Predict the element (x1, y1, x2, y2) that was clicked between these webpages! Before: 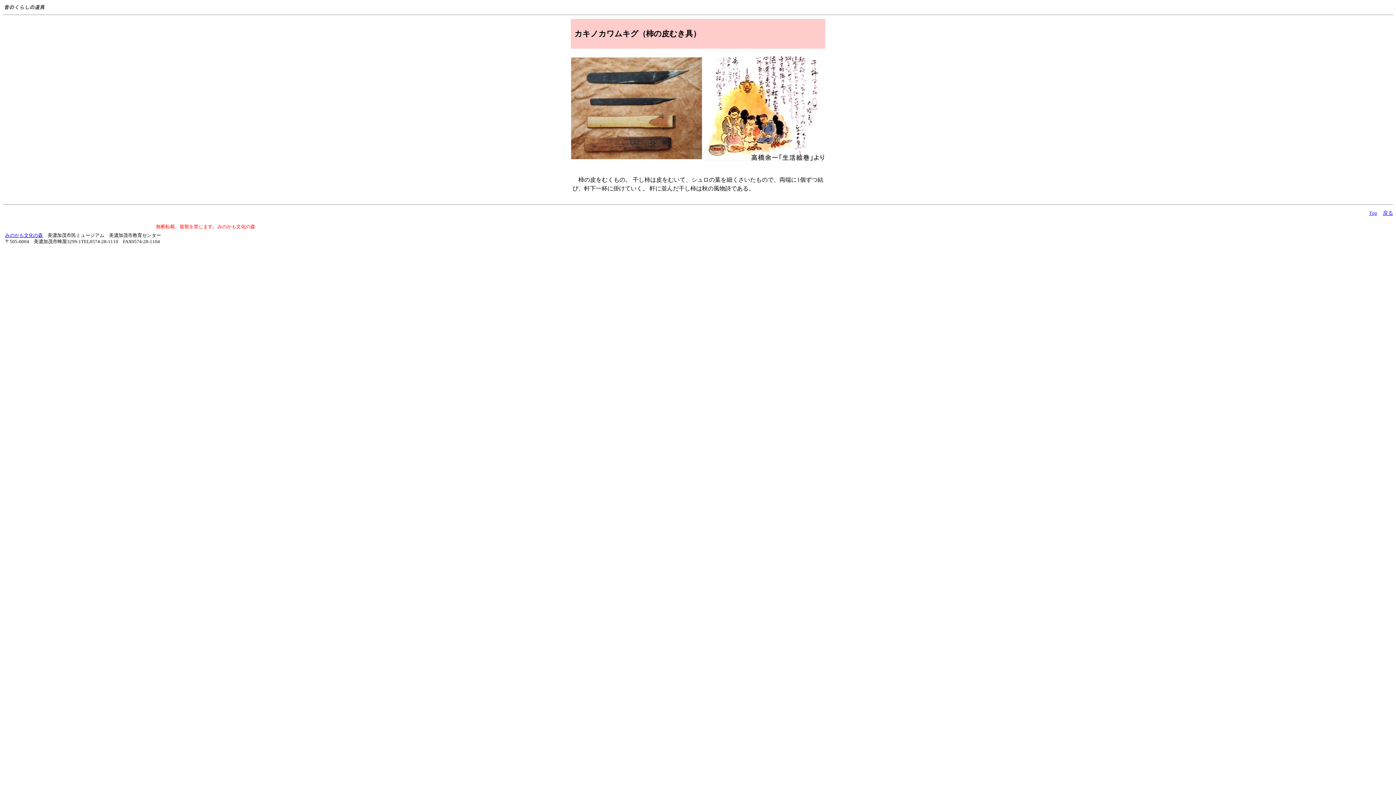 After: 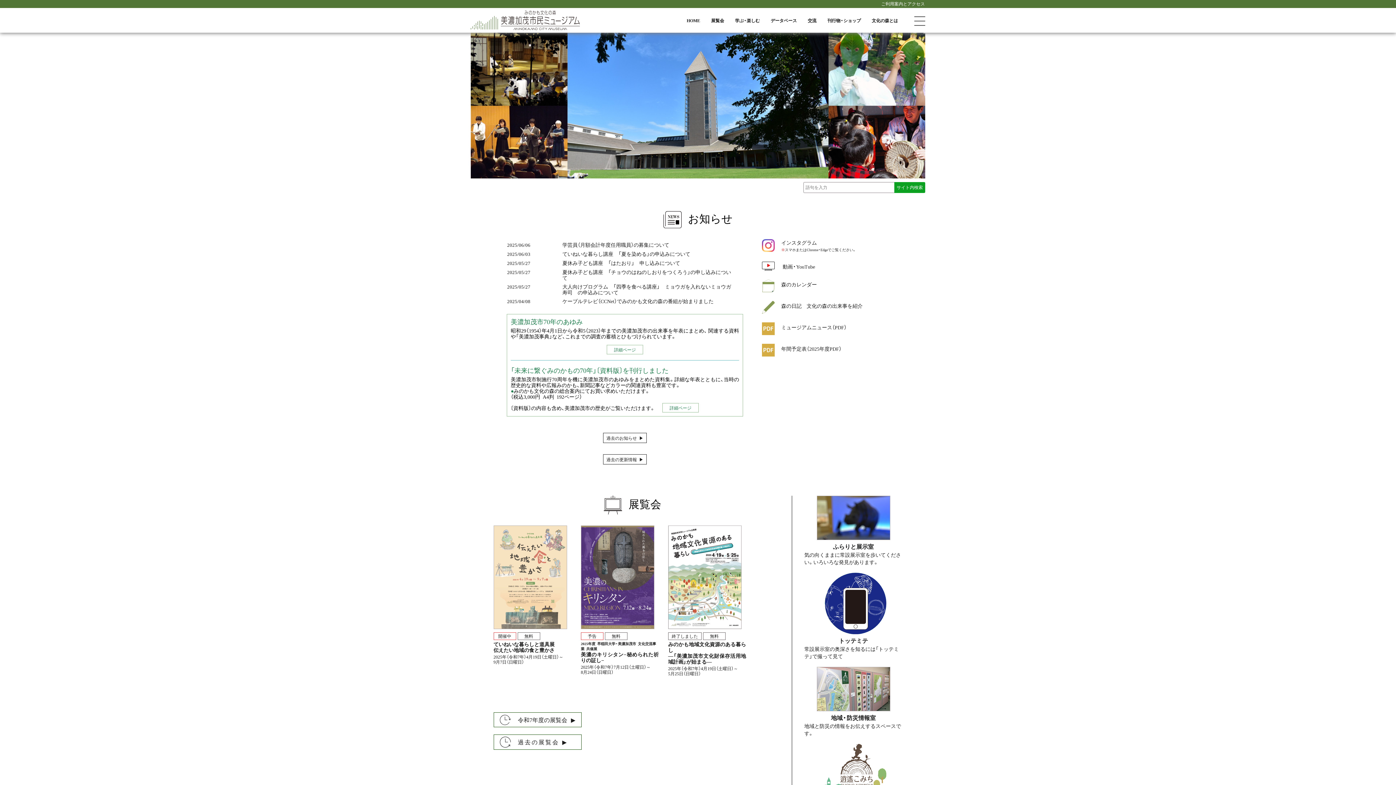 Action: label: みのかも文化の森 bbox: (5, 233, 42, 238)